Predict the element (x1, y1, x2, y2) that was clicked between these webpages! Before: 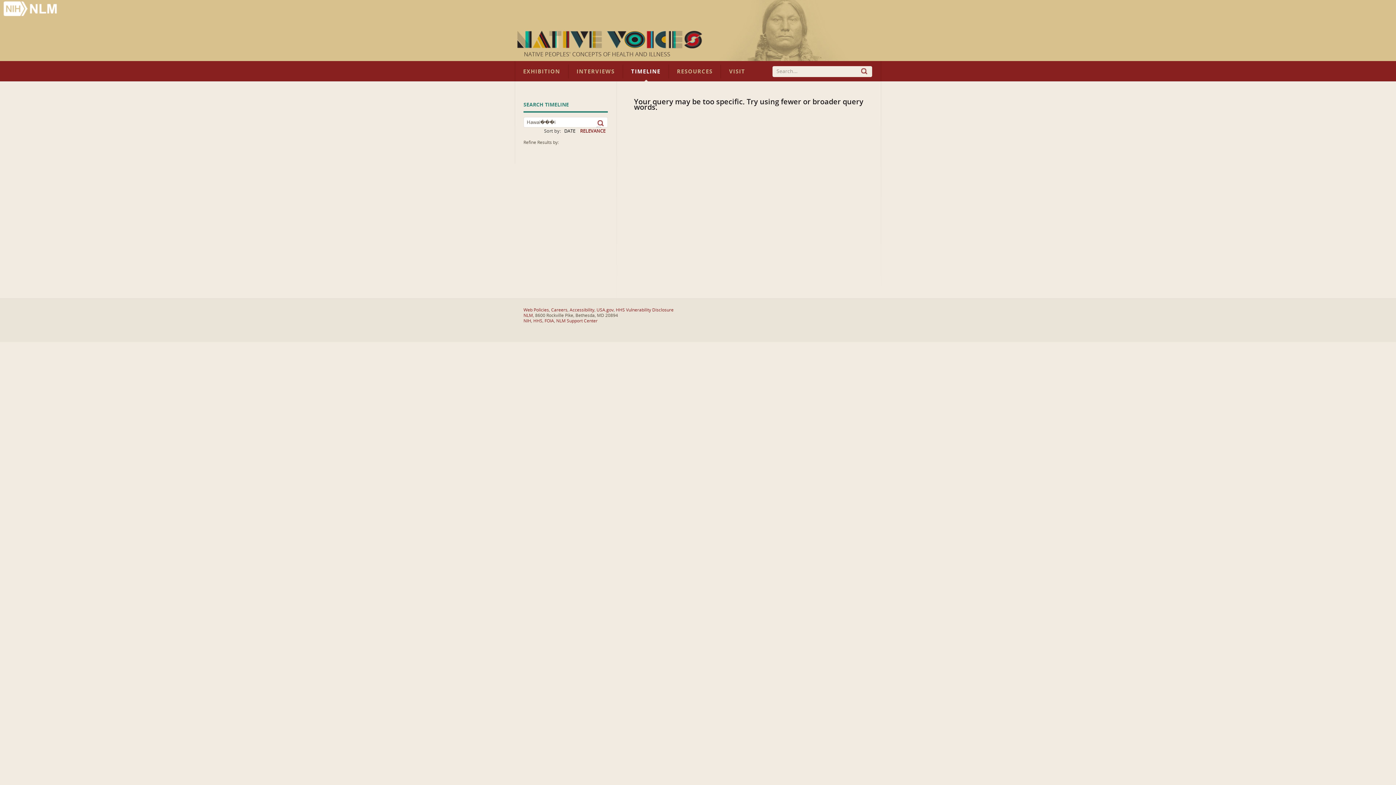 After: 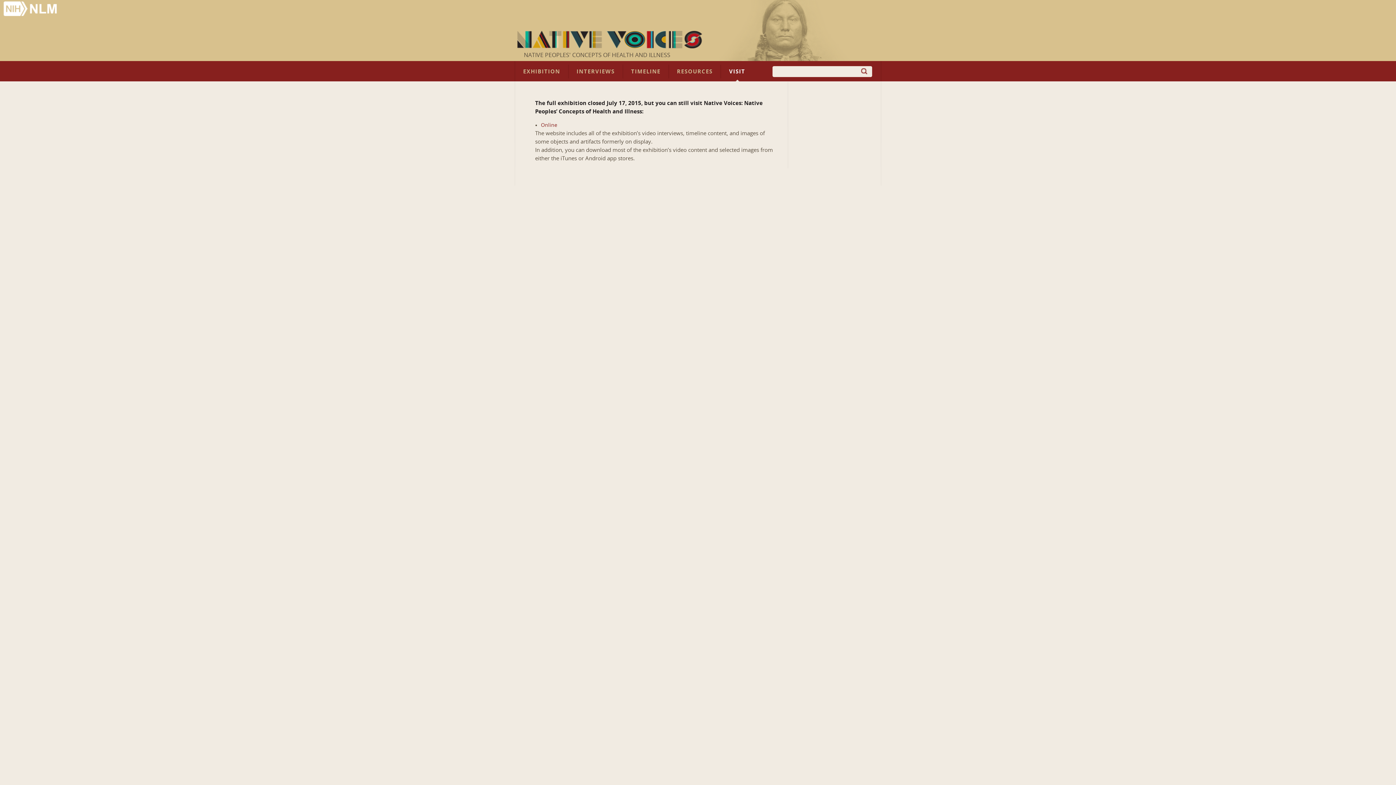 Action: label: VISIT bbox: (721, 64, 753, 78)